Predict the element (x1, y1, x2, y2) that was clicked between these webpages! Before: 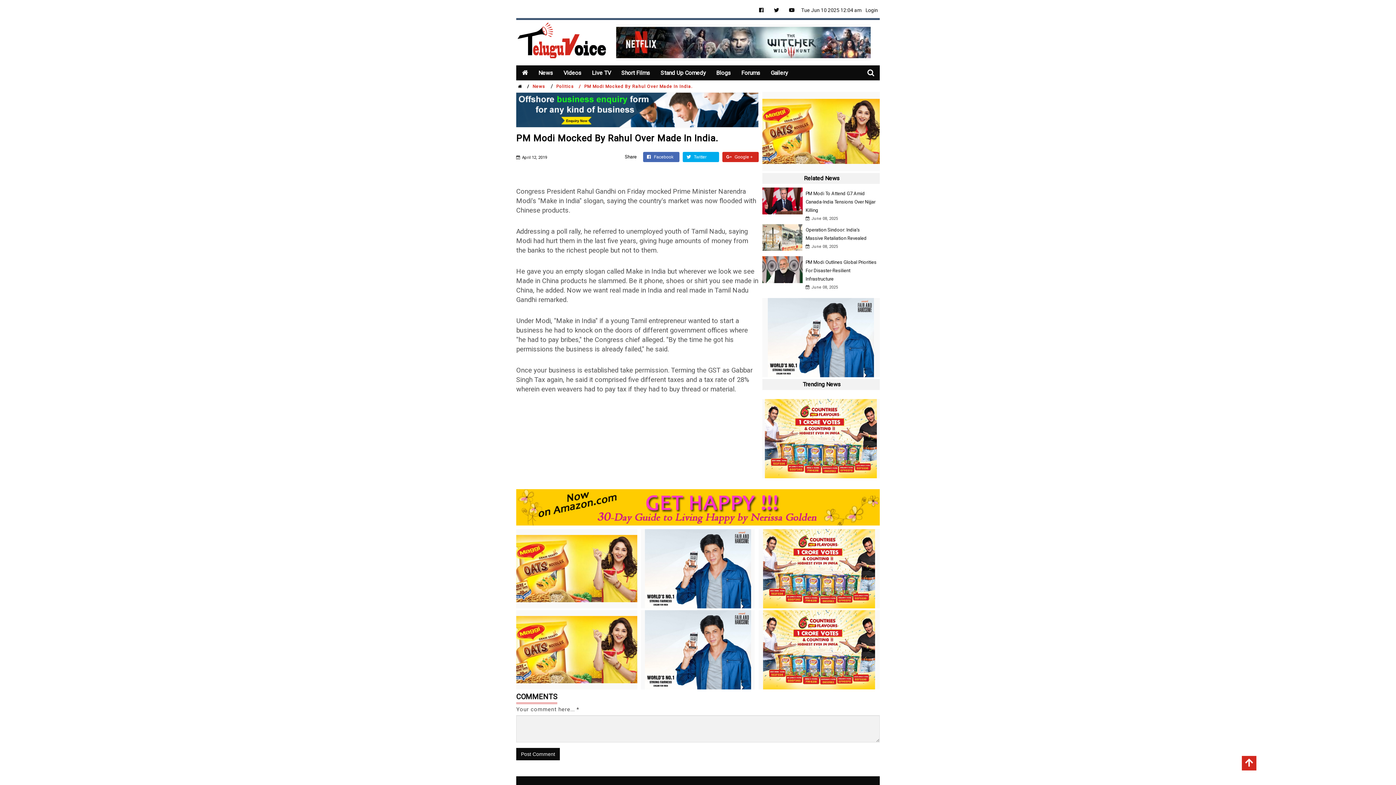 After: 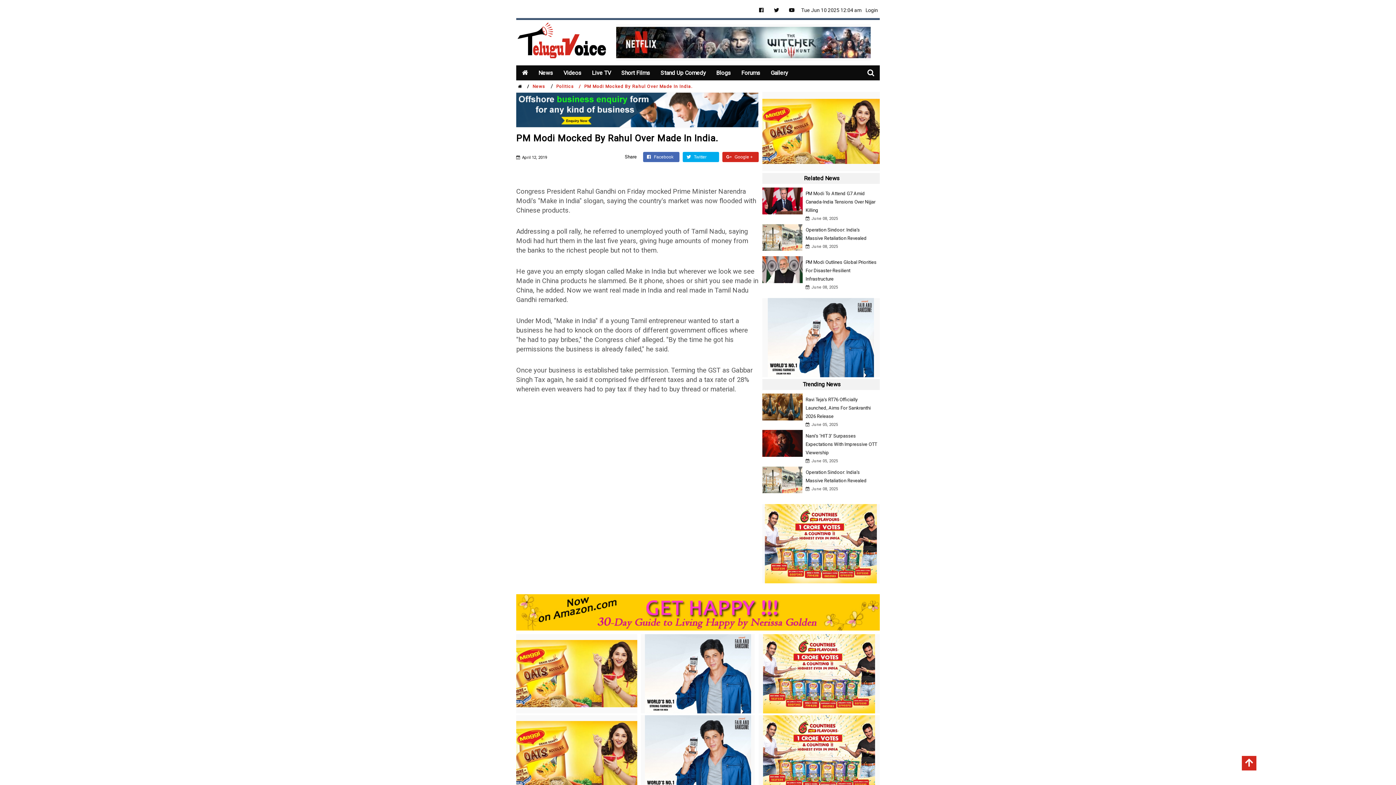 Action: bbox: (1242, 756, 1256, 770)